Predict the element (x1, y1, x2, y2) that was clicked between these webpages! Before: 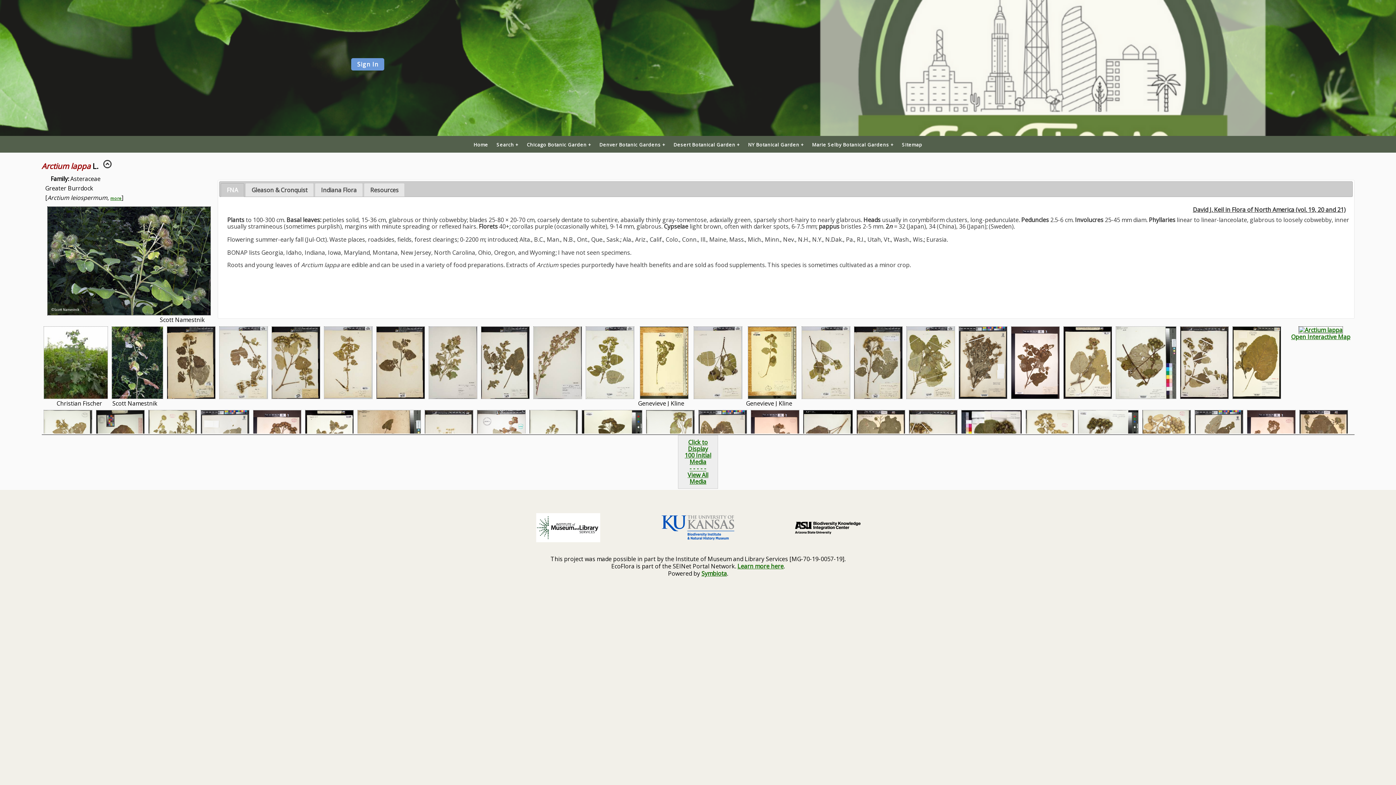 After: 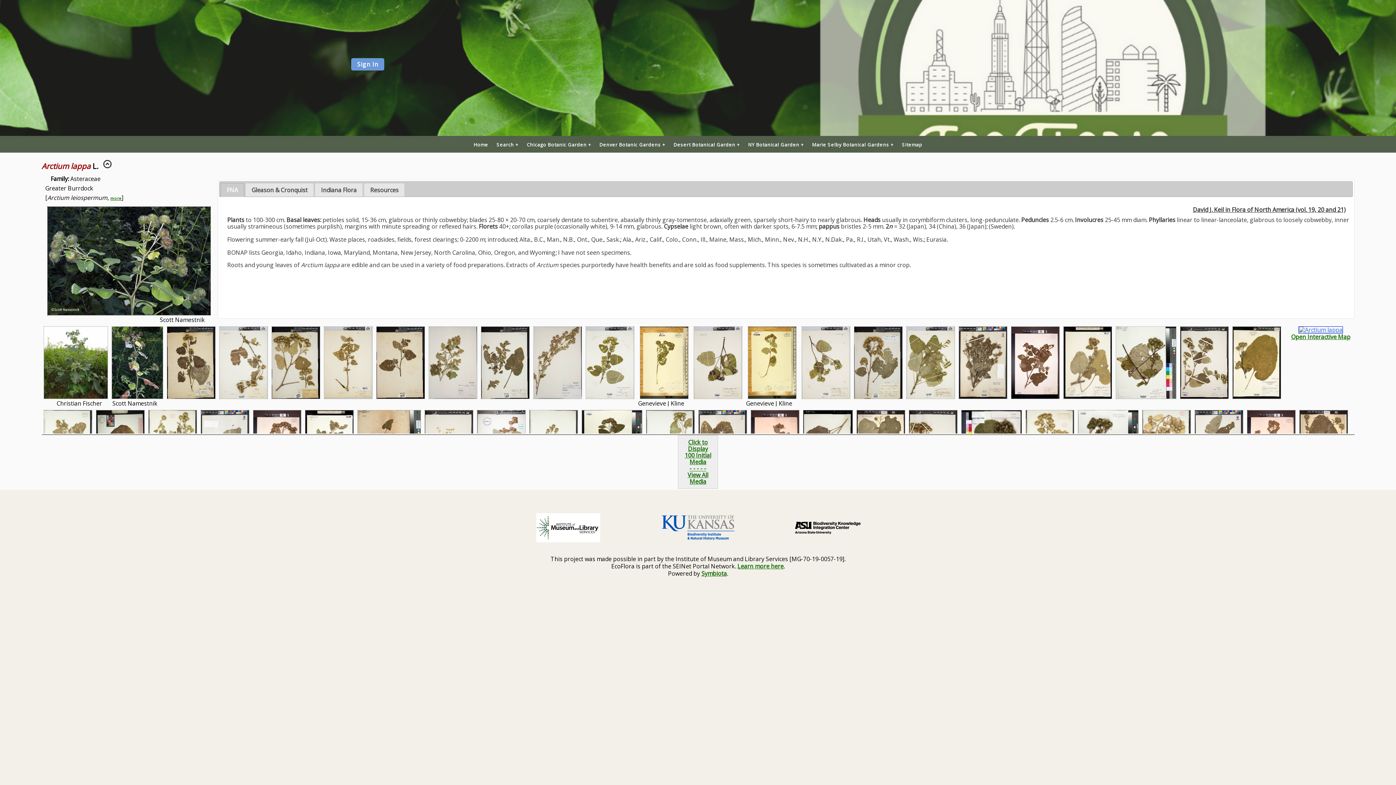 Action: bbox: (1298, 326, 1343, 334)